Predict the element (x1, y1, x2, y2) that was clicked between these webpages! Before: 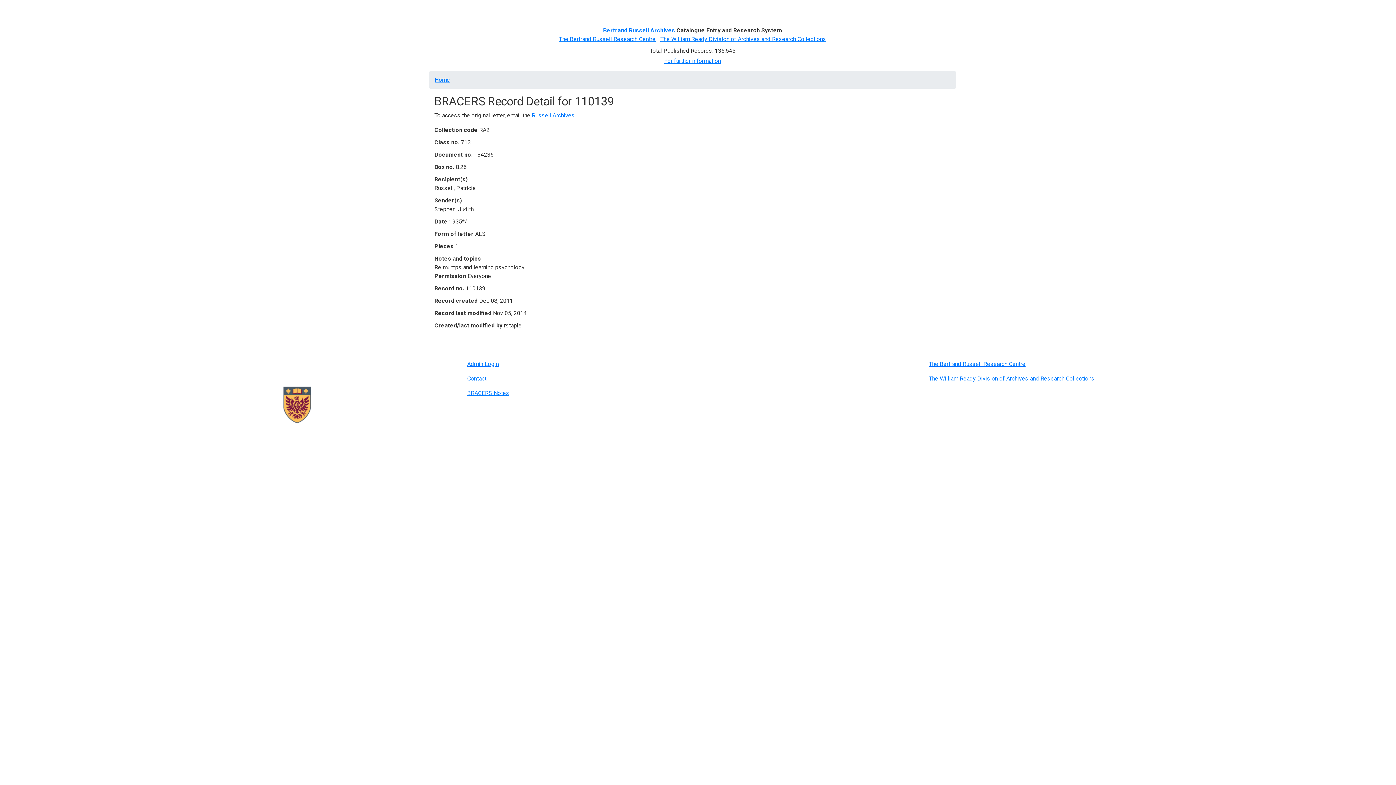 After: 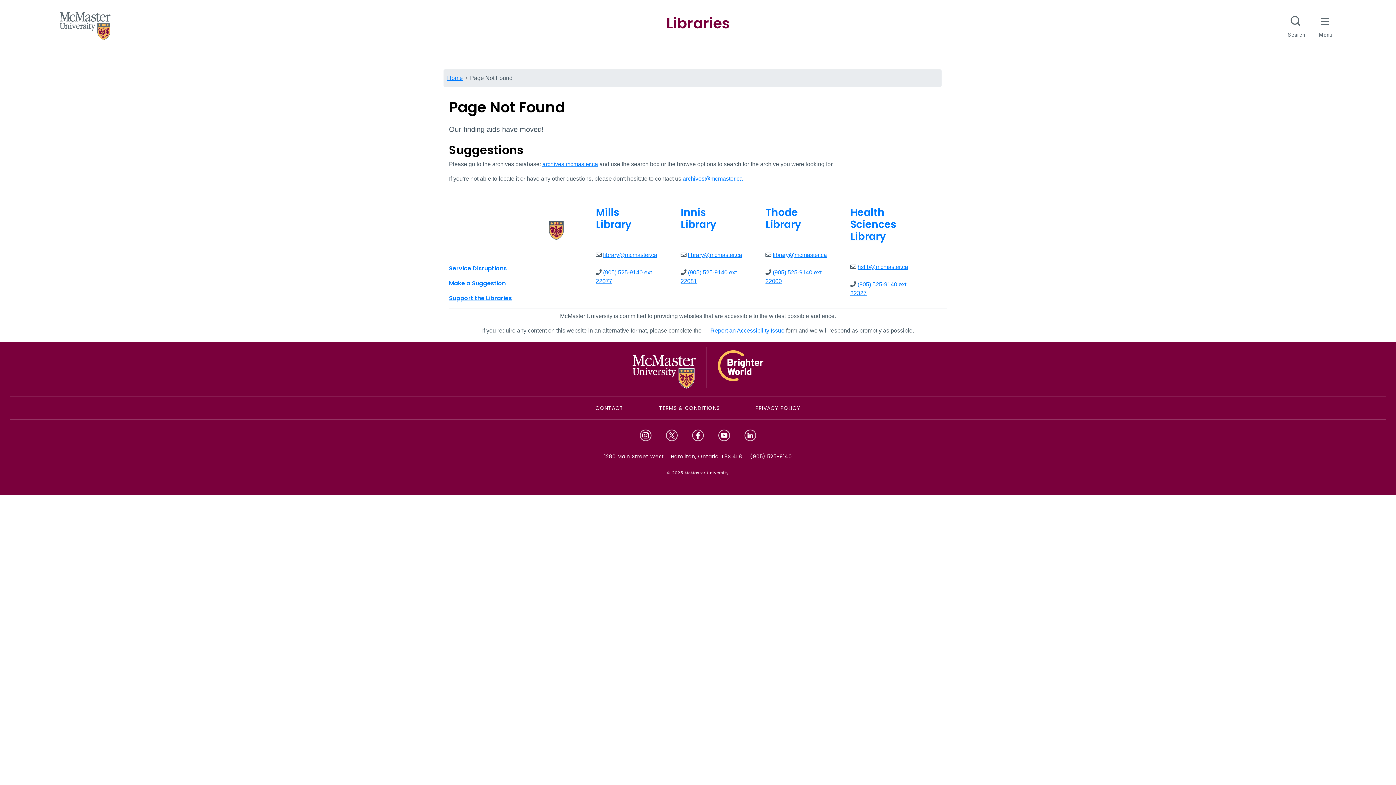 Action: label: The William Ready Division of Archives and Research Collections bbox: (929, 375, 1094, 382)